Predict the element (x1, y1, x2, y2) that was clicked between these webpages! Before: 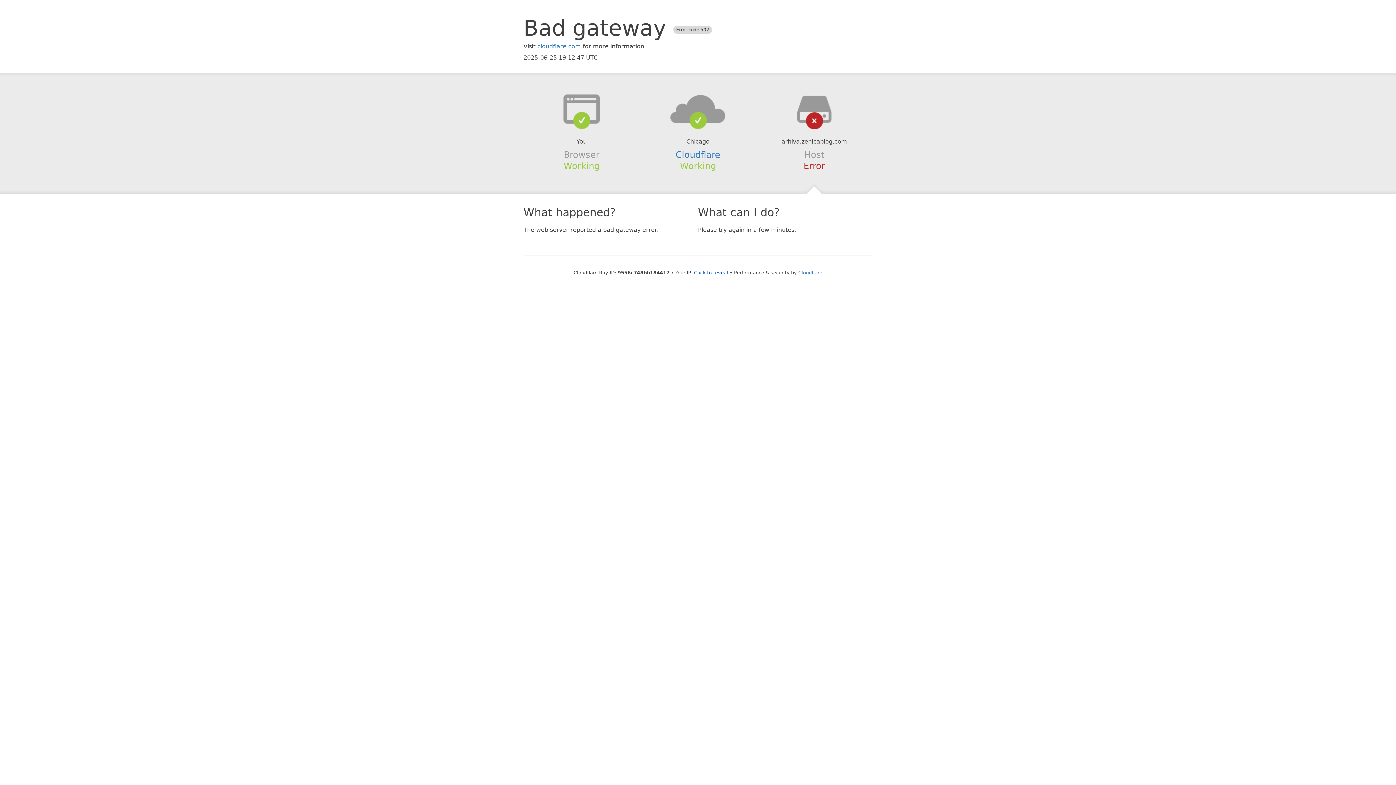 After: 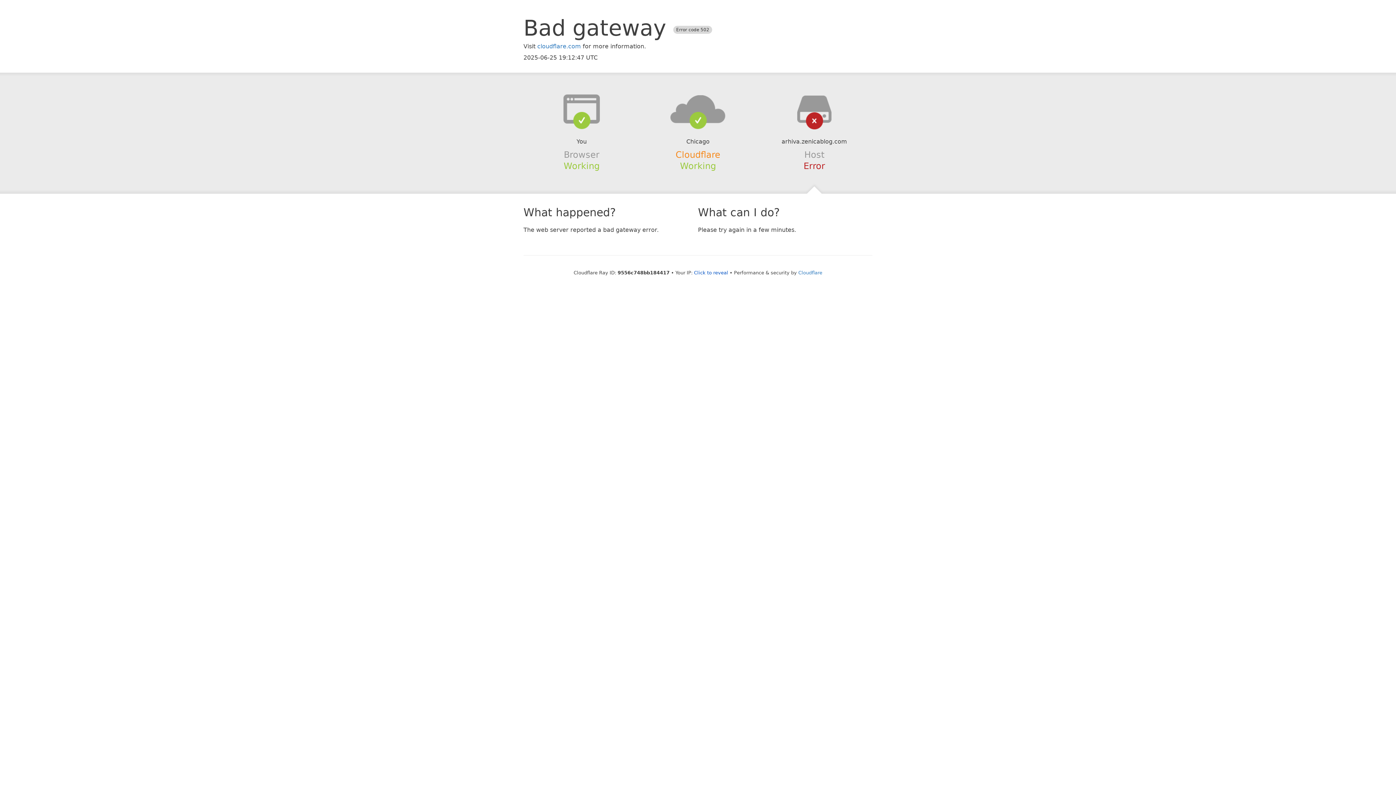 Action: label: Cloudflare bbox: (675, 149, 720, 159)